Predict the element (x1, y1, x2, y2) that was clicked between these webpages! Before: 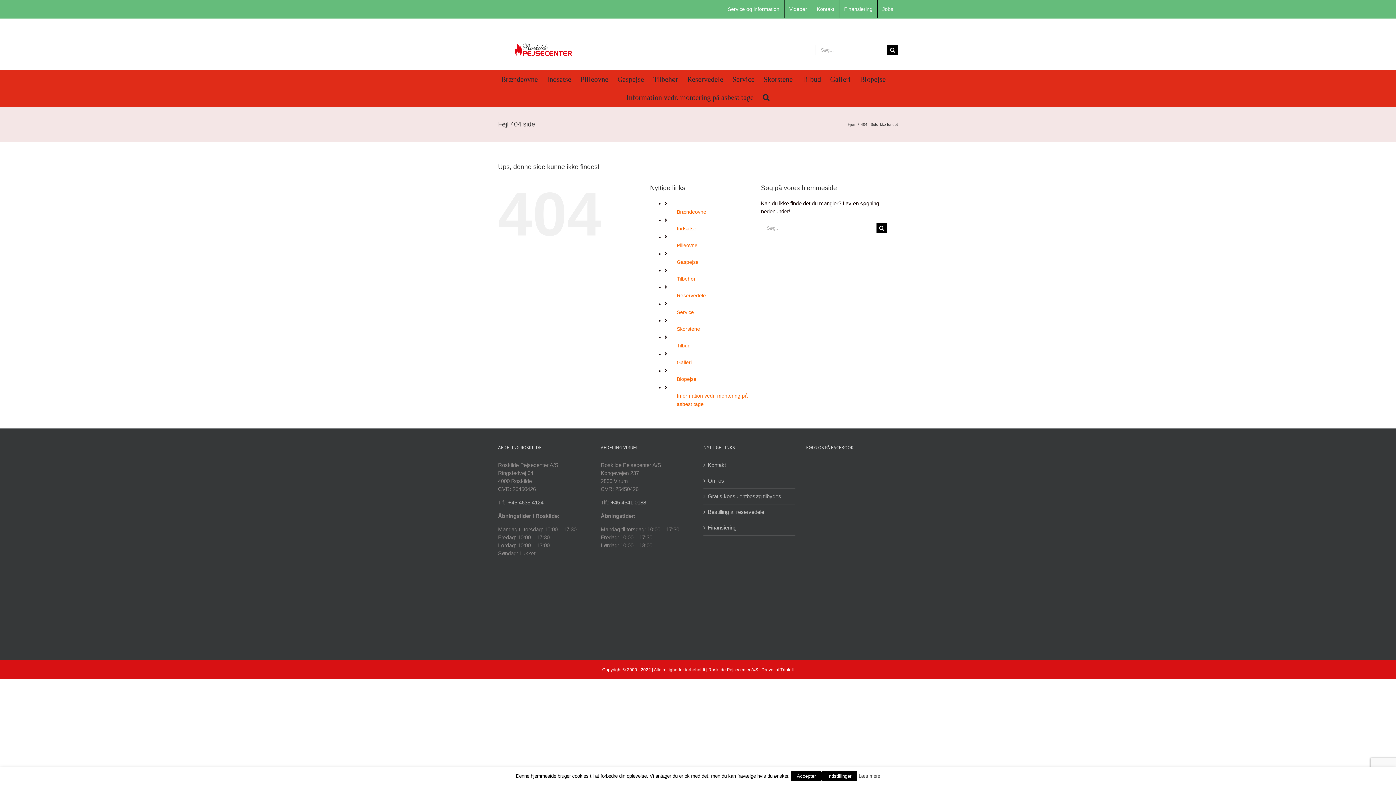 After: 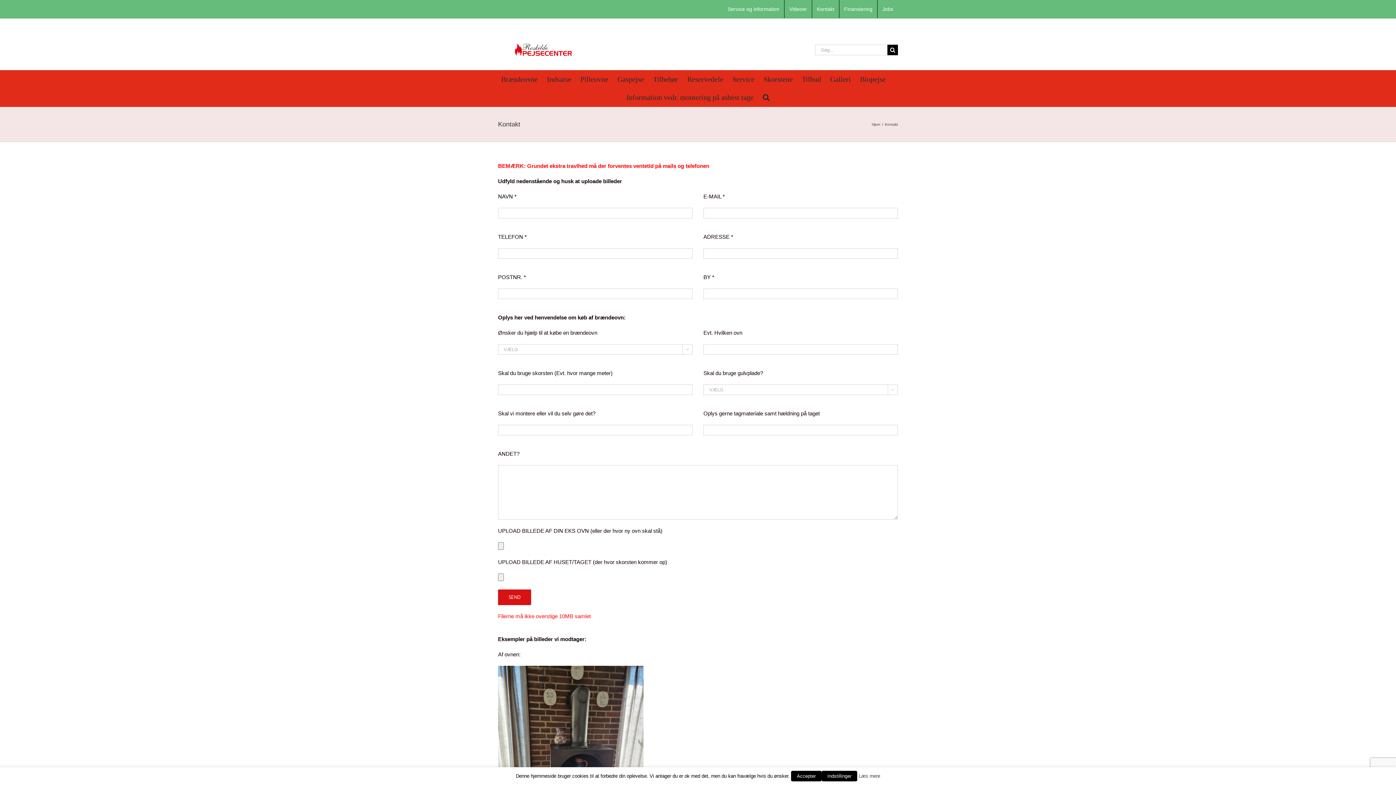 Action: bbox: (812, 0, 839, 18) label: Kontakt